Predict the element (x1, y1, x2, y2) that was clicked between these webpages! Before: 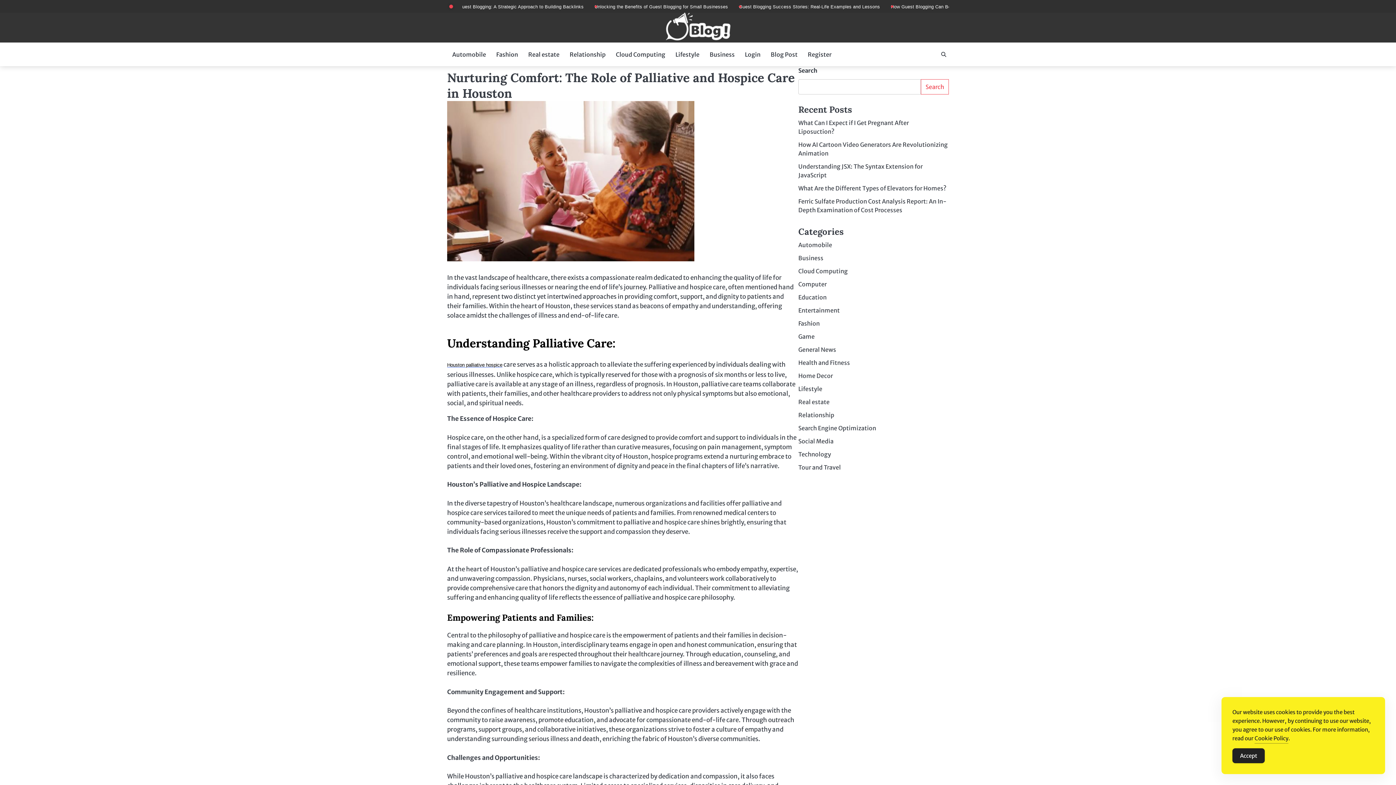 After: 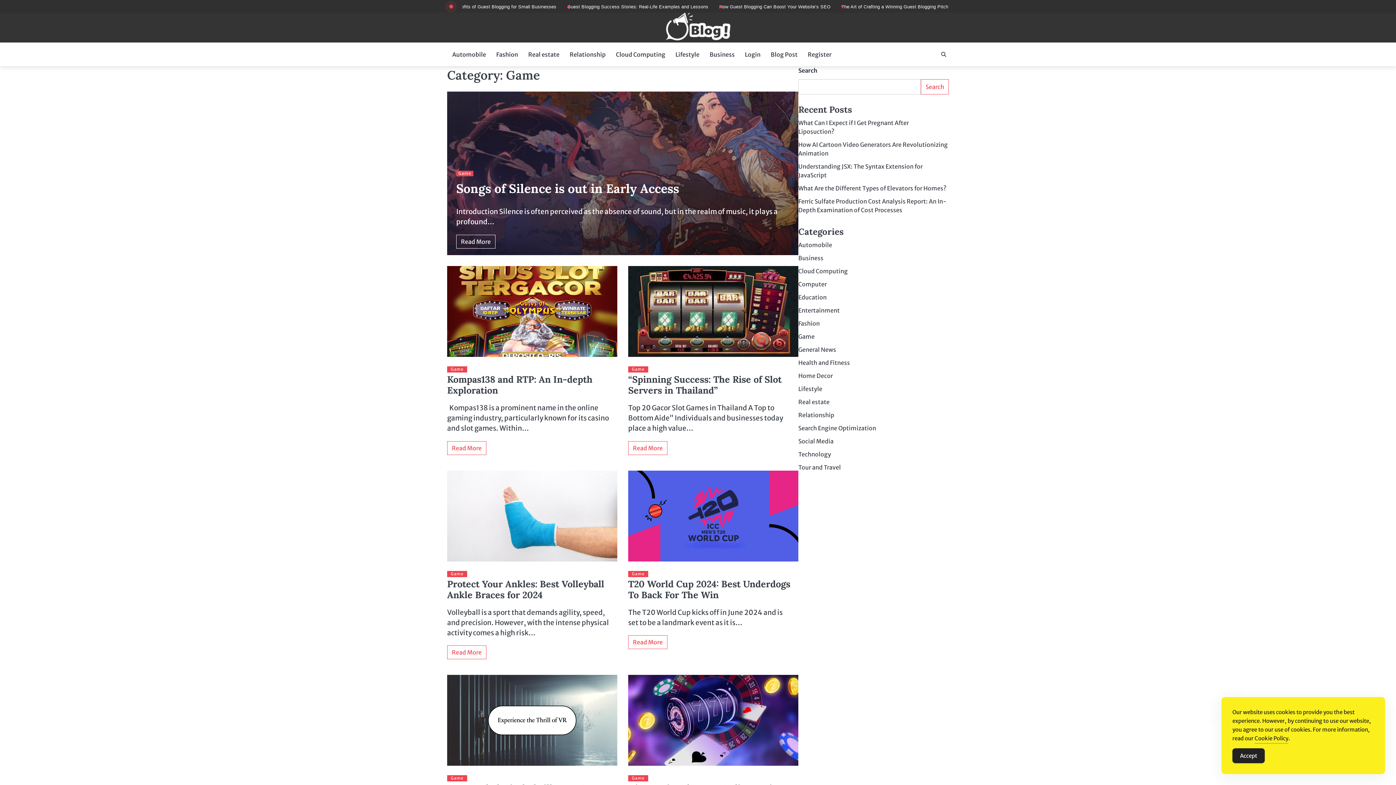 Action: bbox: (798, 333, 814, 340) label: Game